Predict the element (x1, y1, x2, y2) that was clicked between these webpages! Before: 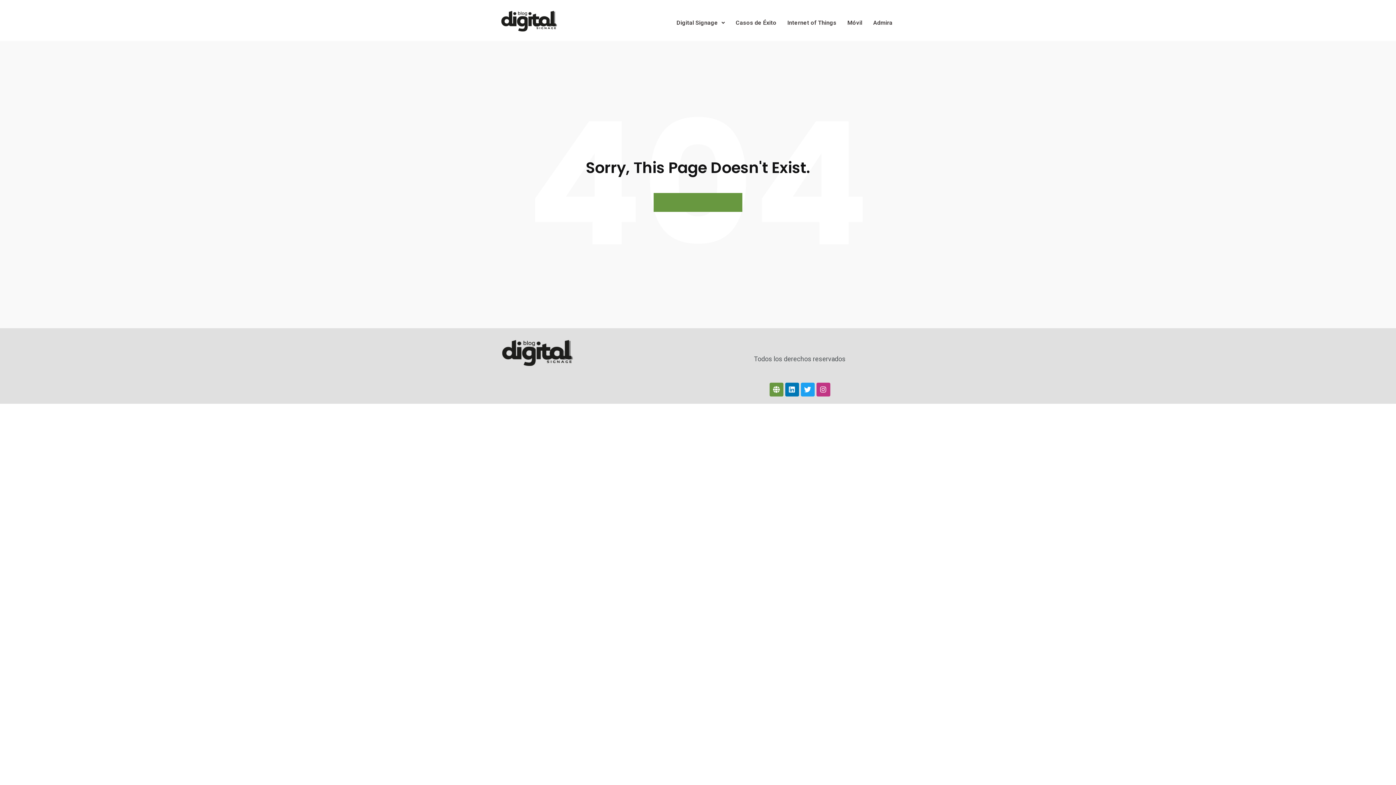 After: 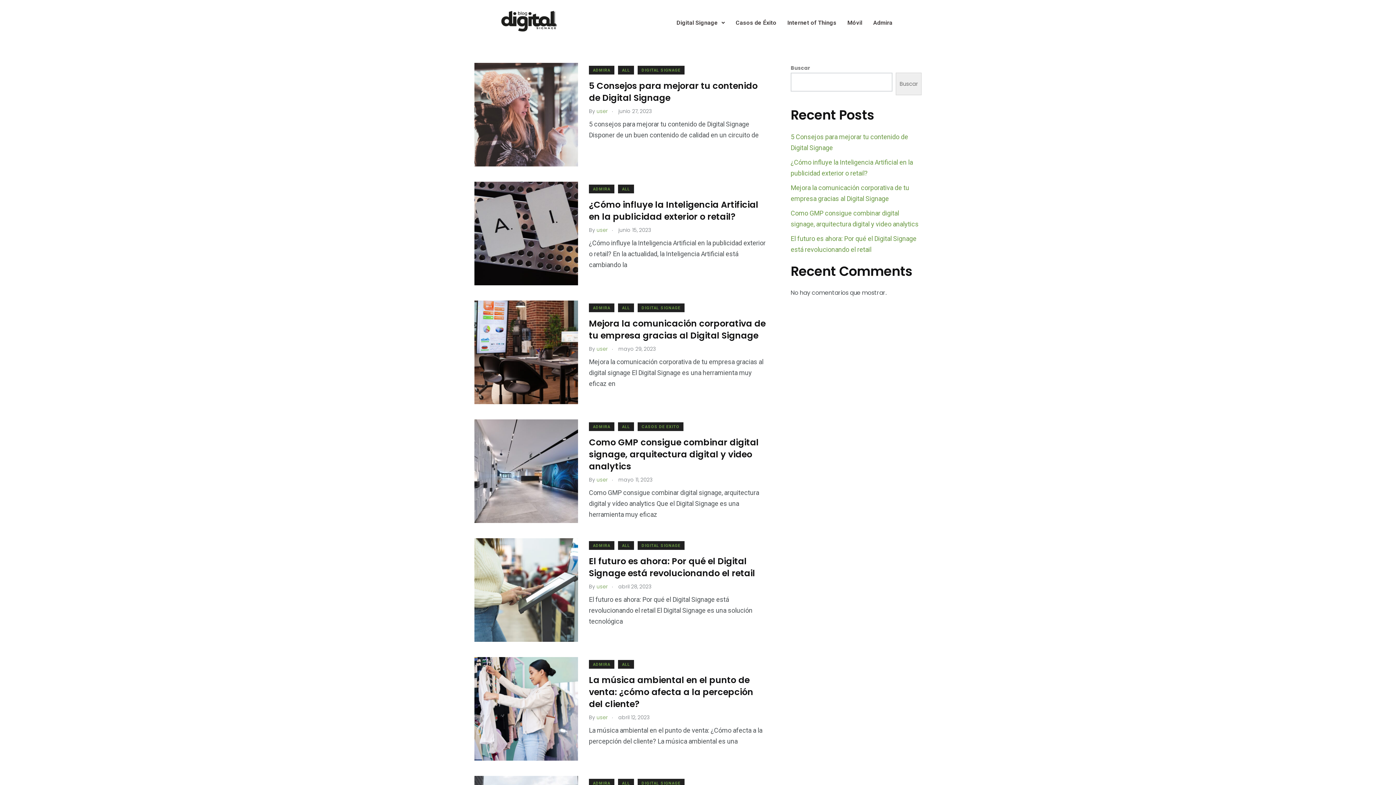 Action: bbox: (867, 14, 898, 31) label: Admira